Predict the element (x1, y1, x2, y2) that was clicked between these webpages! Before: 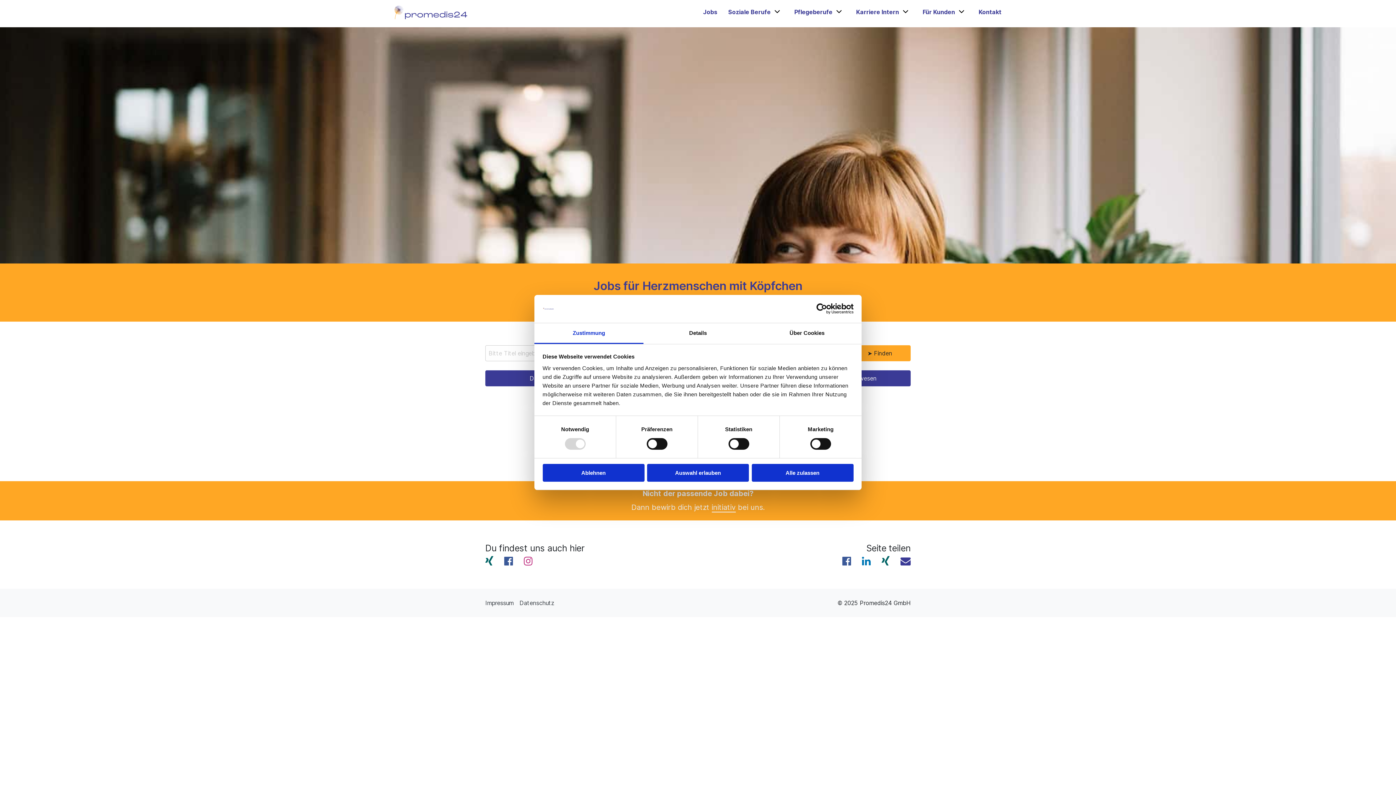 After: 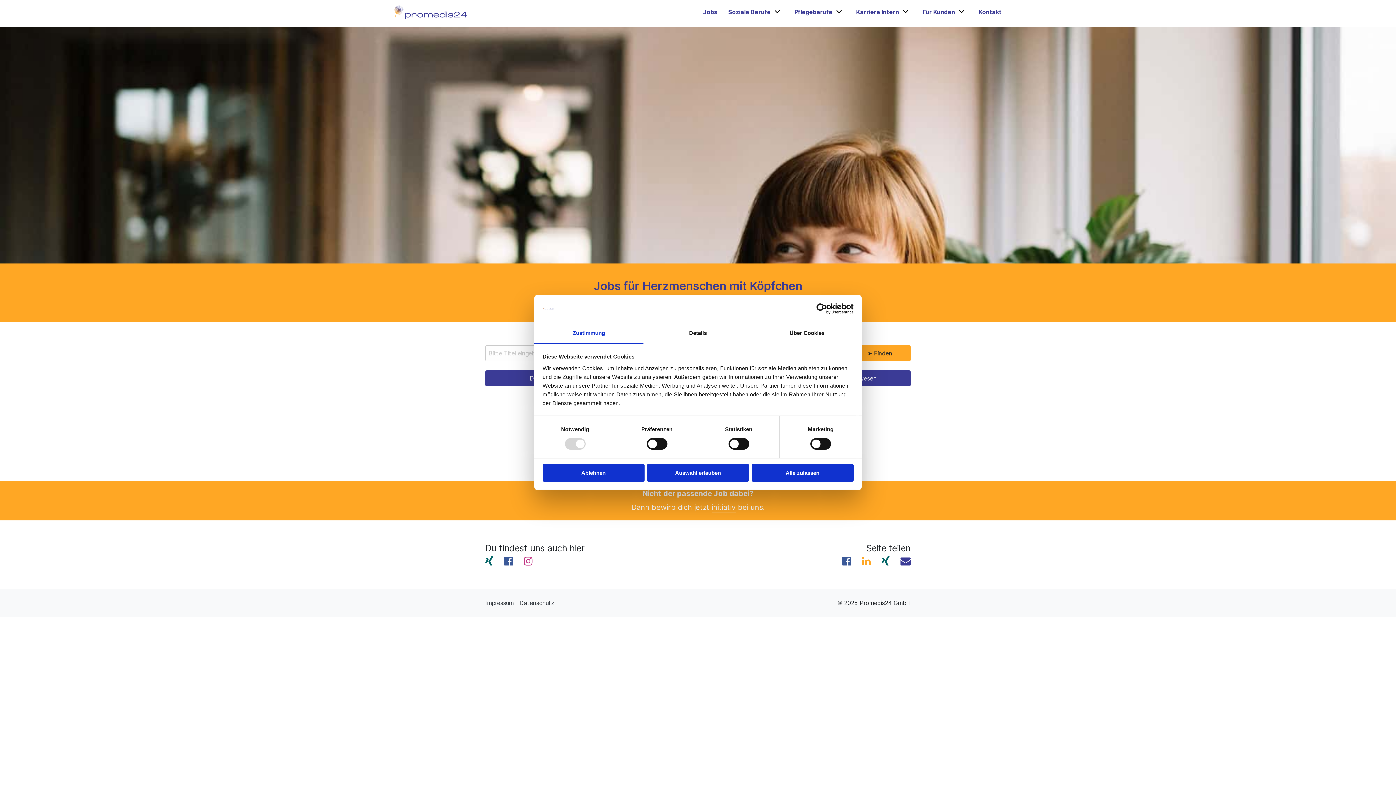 Action: bbox: (862, 509, 870, 516)